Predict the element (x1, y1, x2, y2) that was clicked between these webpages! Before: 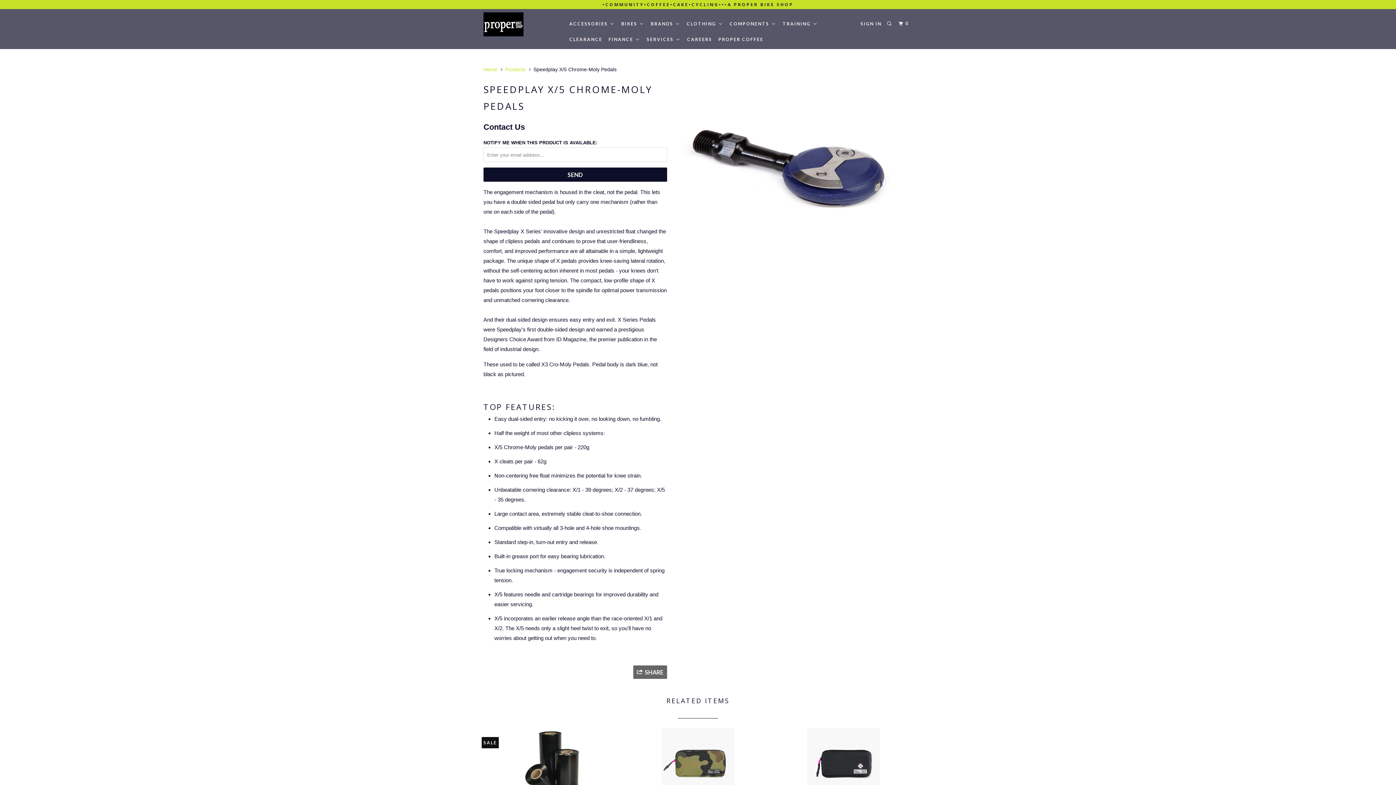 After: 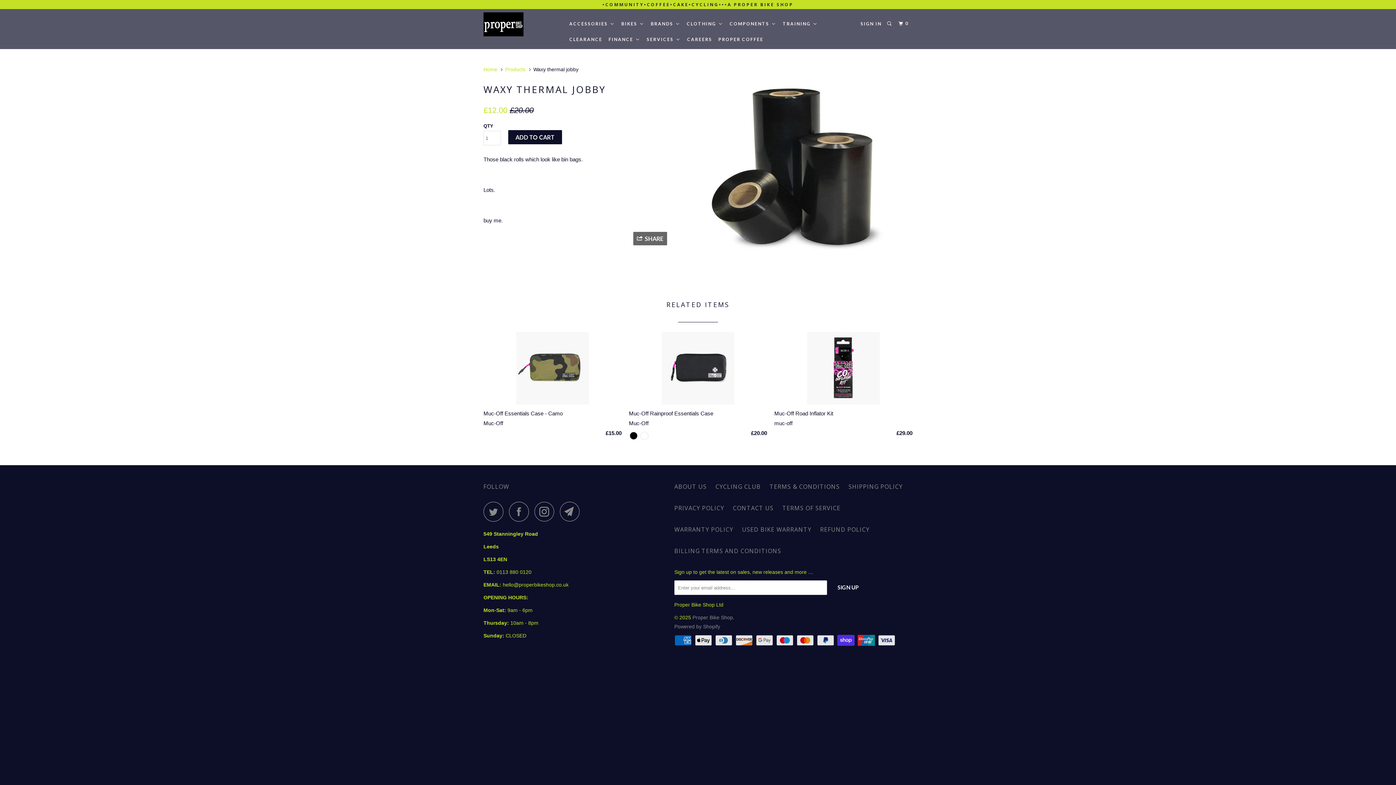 Action: bbox: (483, 728, 621, 827) label: Waxy thermal jobby
Proper Bike Shop
£12.00 £20.00
SALE